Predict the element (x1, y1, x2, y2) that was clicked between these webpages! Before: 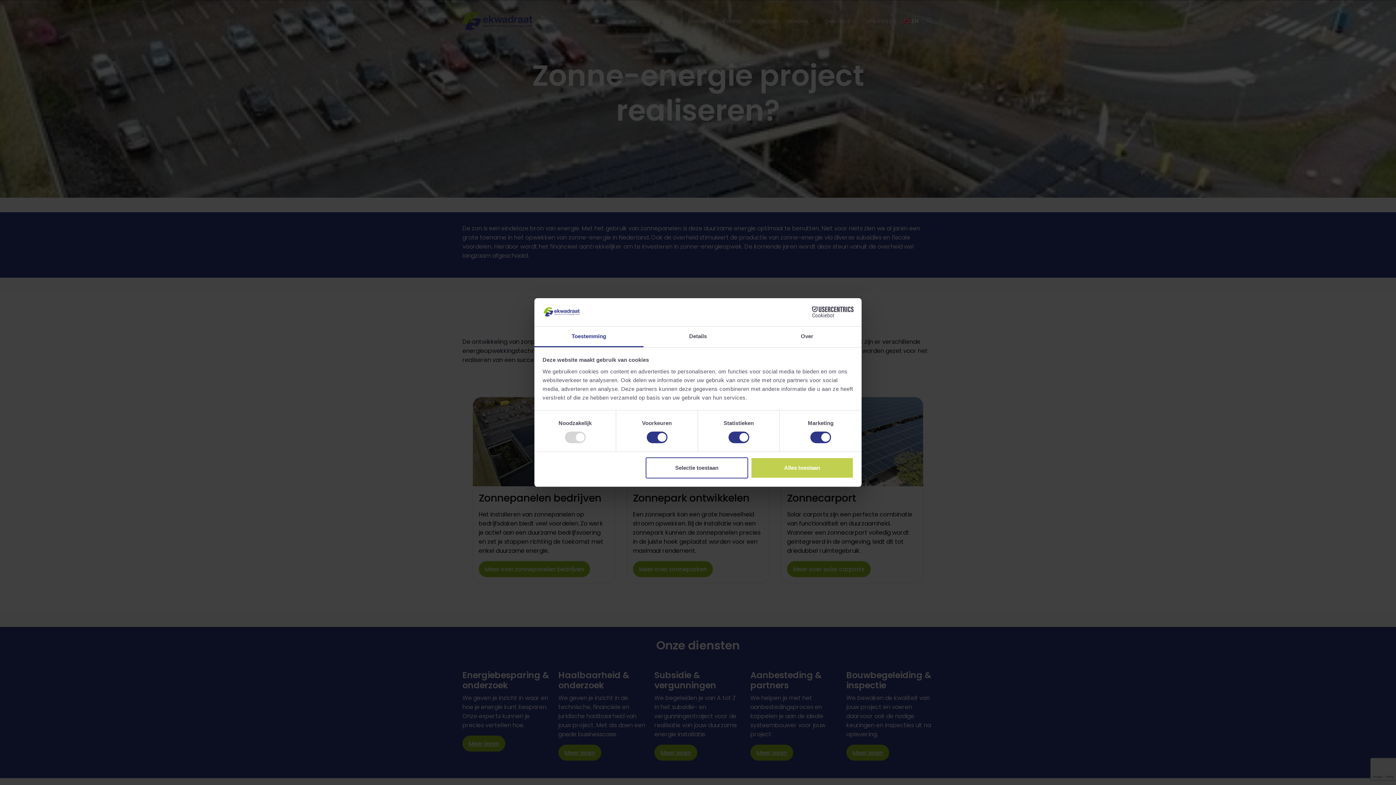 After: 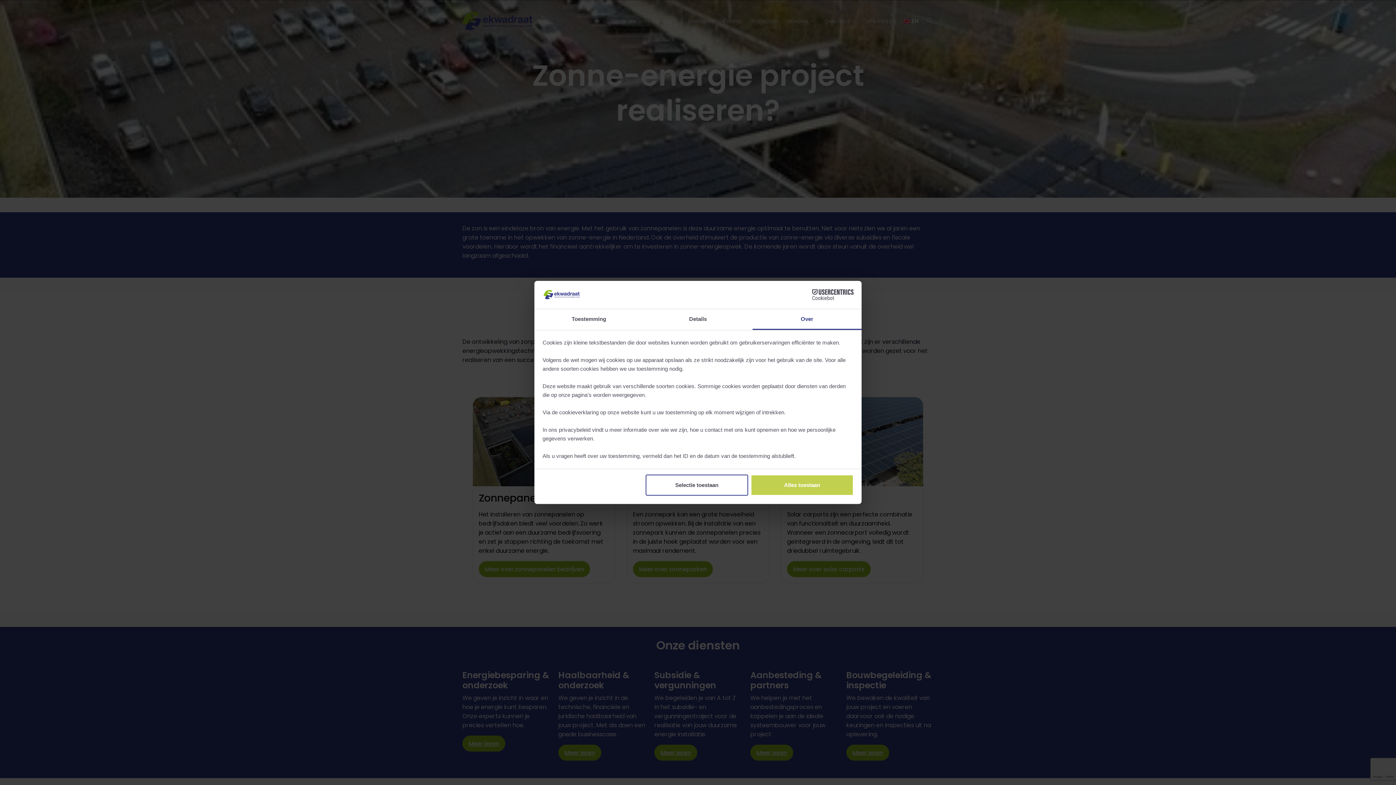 Action: label: Over bbox: (752, 326, 861, 347)